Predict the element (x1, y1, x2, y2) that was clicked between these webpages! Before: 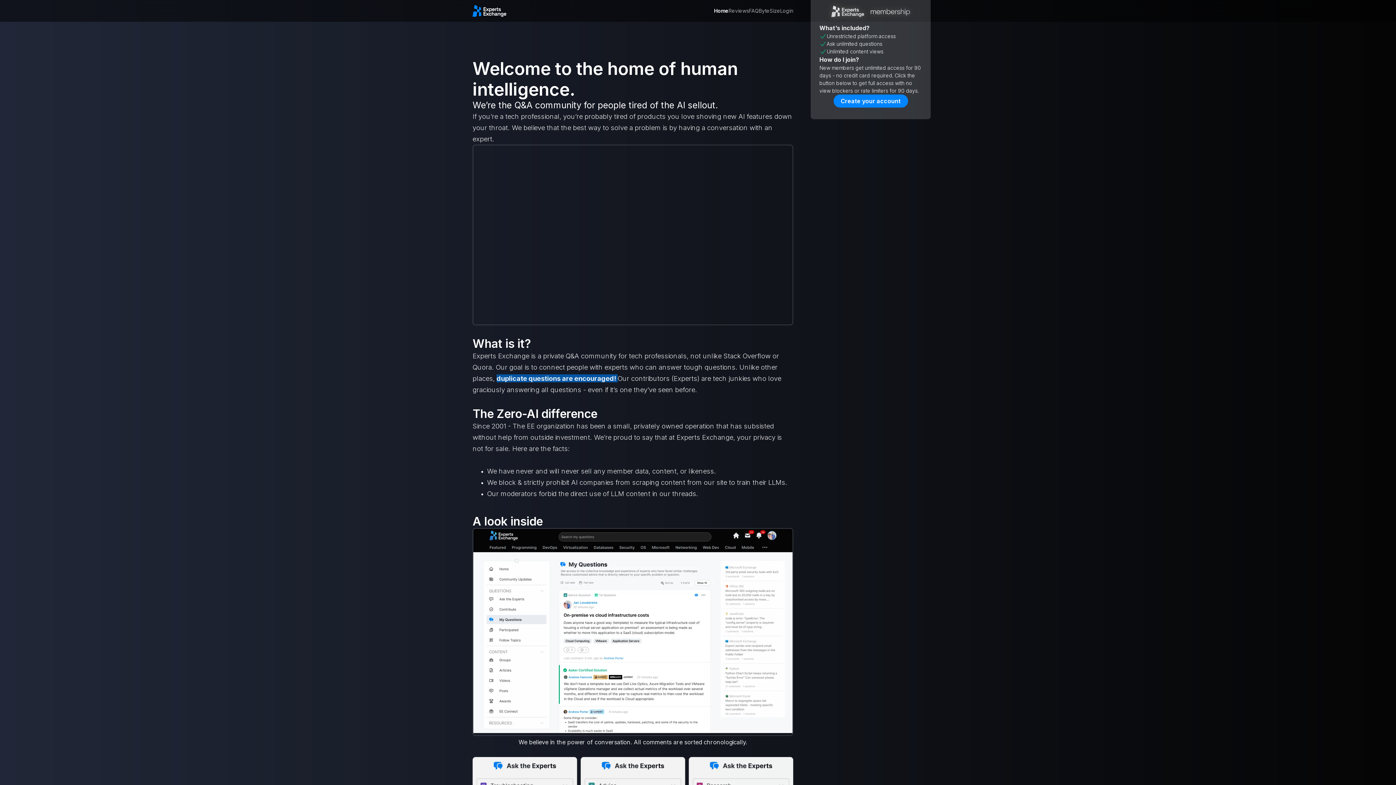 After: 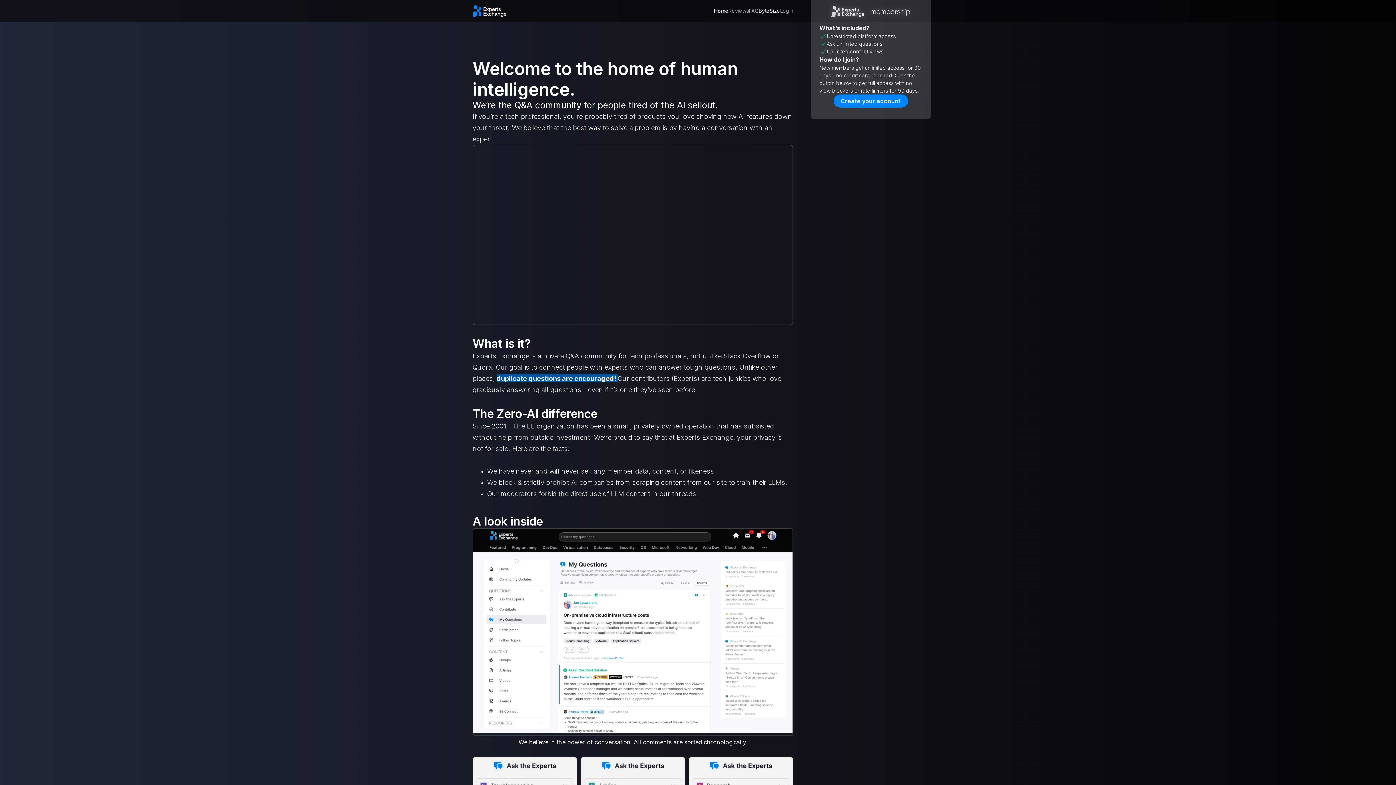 Action: label: ByteSize bbox: (758, 6, 780, 14)